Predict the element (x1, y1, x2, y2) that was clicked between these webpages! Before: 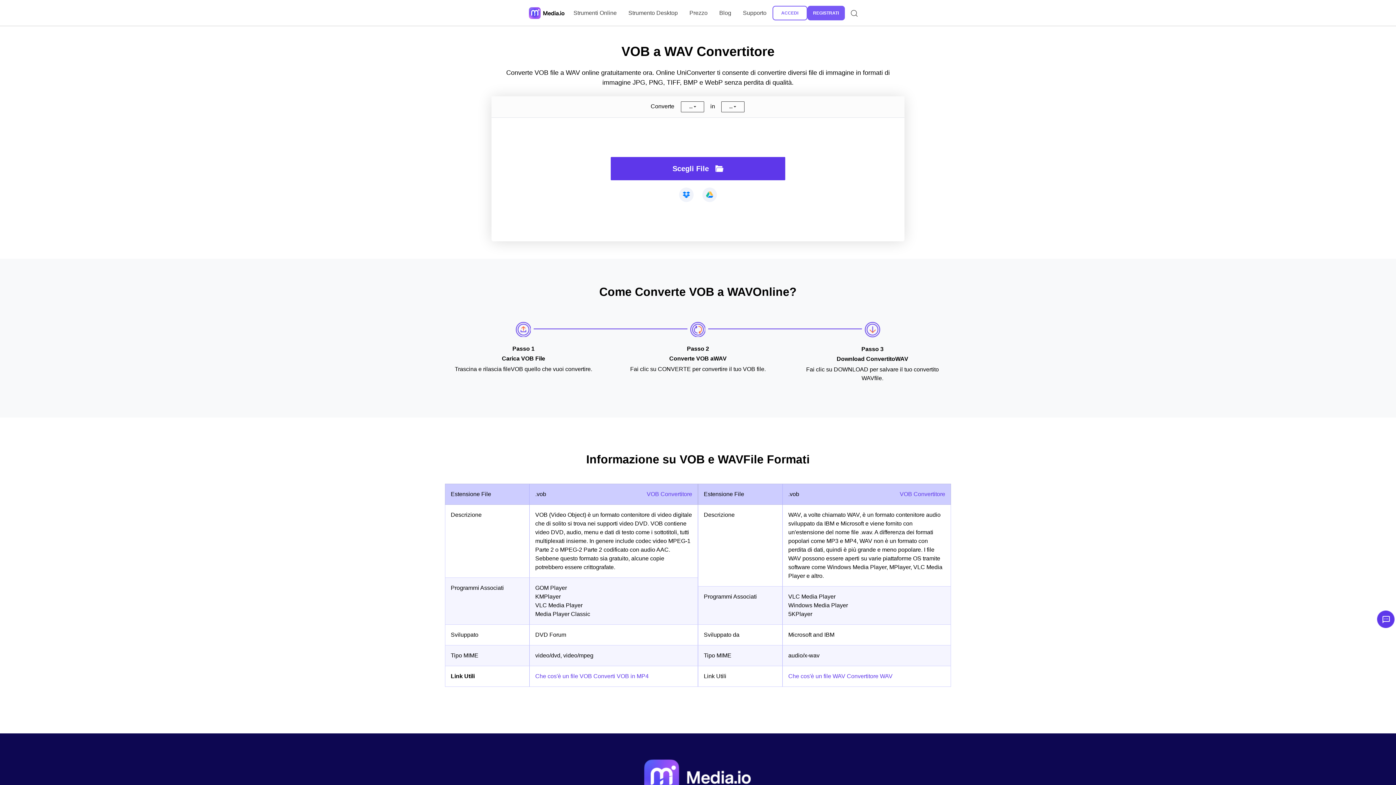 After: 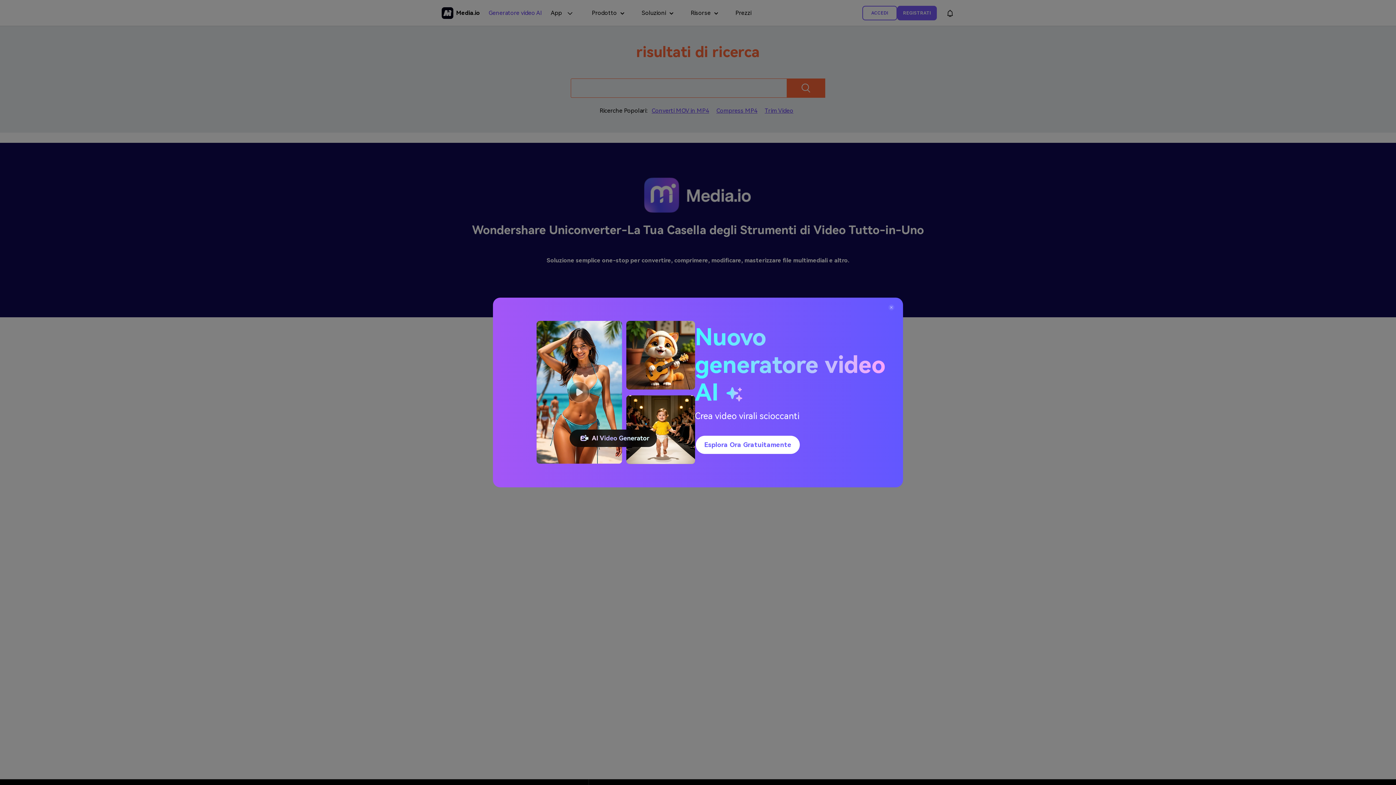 Action: bbox: (844, 4, 863, 21)